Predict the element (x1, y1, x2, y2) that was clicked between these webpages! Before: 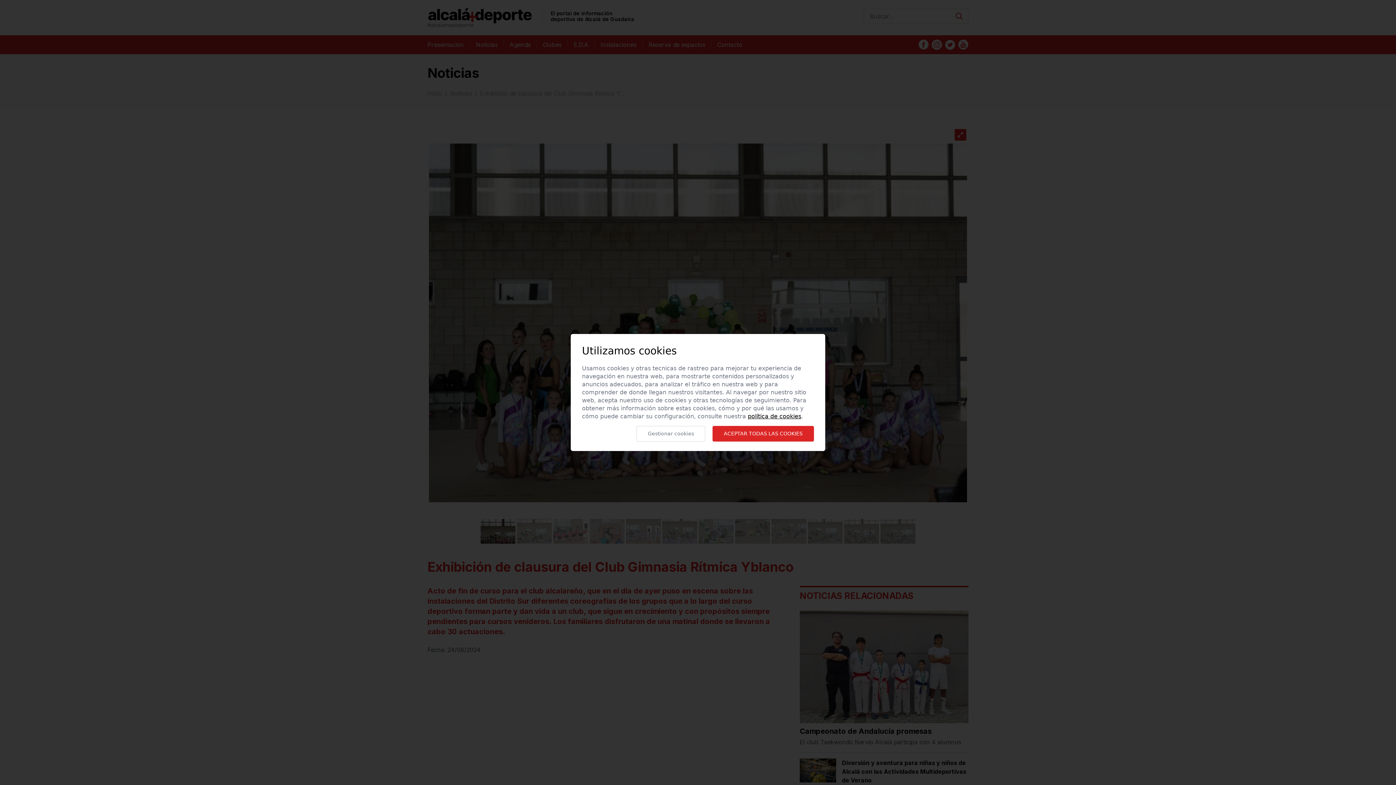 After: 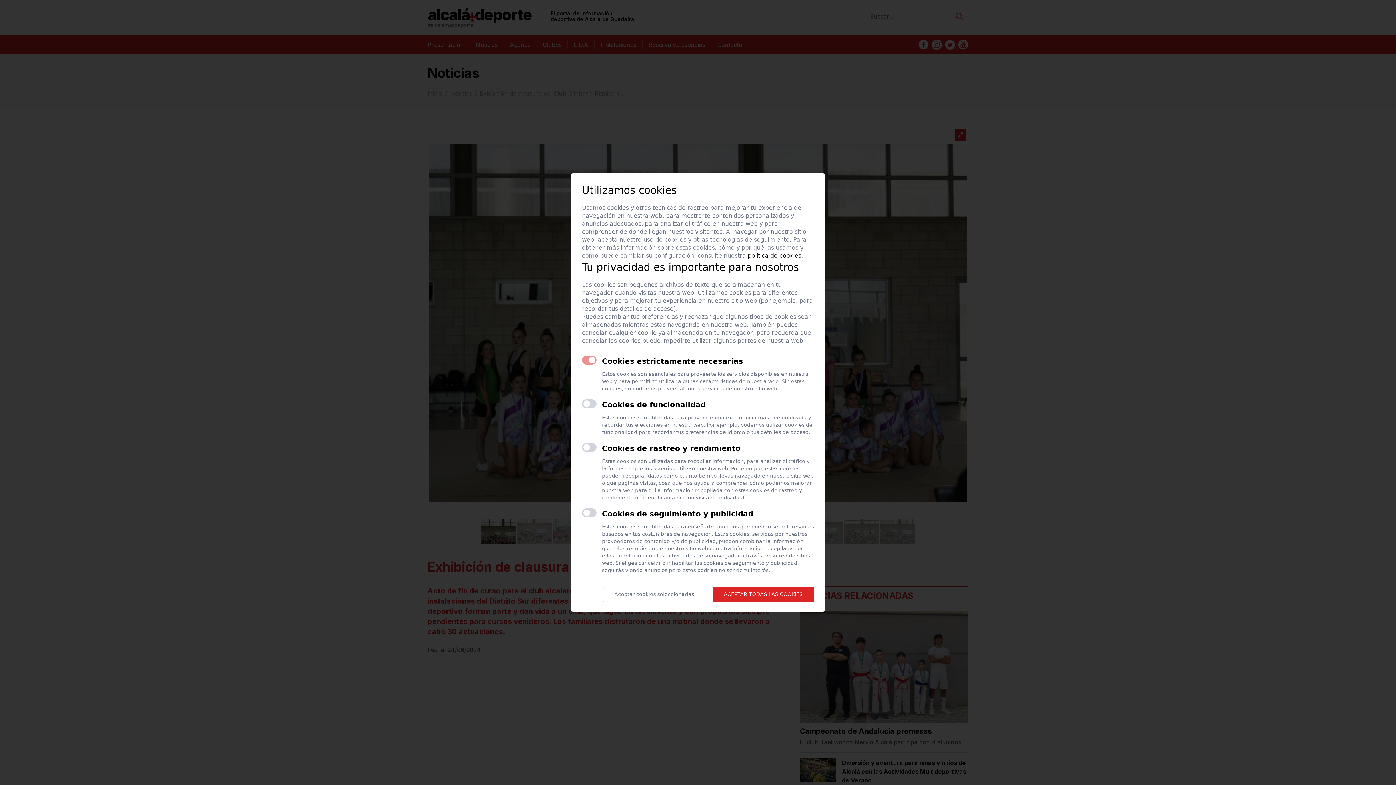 Action: bbox: (636, 426, 705, 441) label: Gestionar cookies